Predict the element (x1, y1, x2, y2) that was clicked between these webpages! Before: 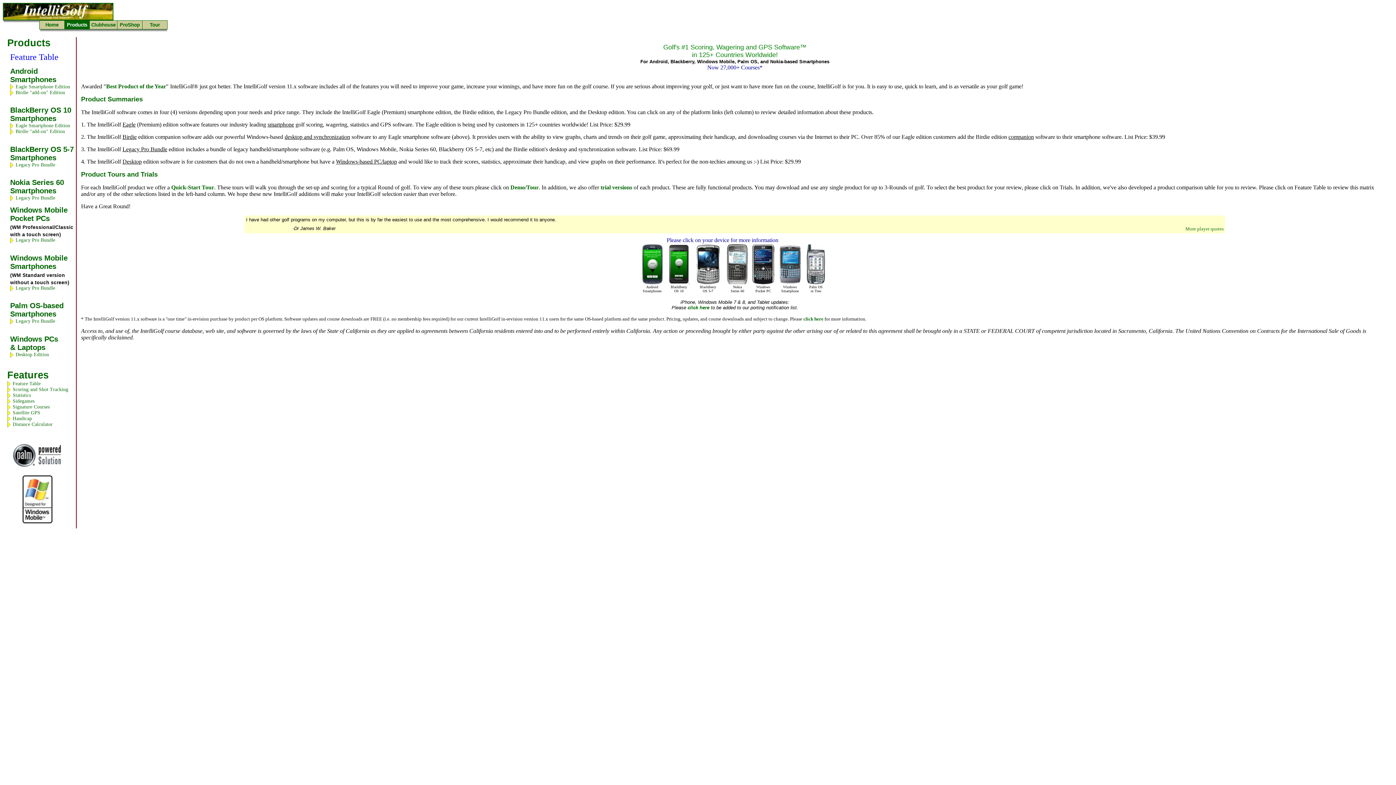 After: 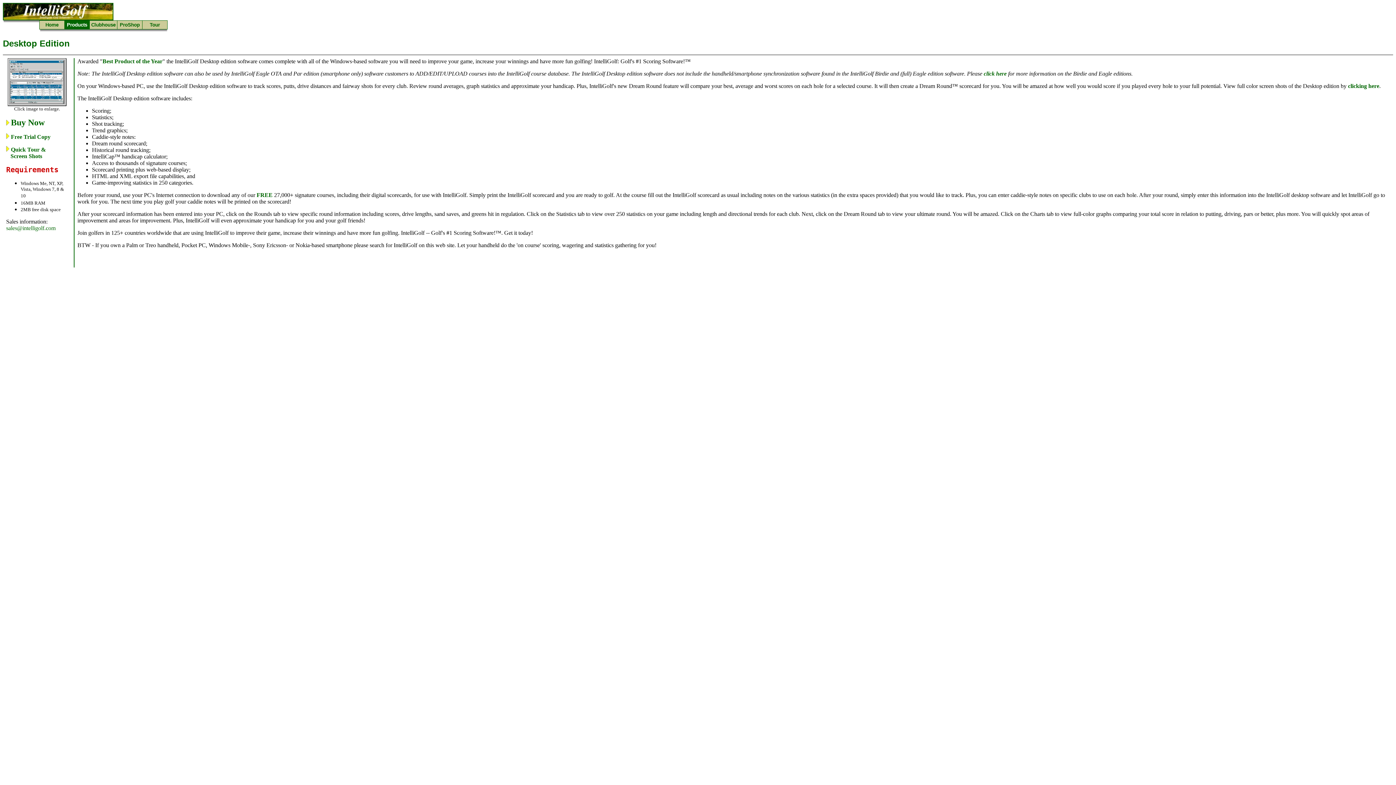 Action: bbox: (15, 351, 49, 357) label: Desktop Edition